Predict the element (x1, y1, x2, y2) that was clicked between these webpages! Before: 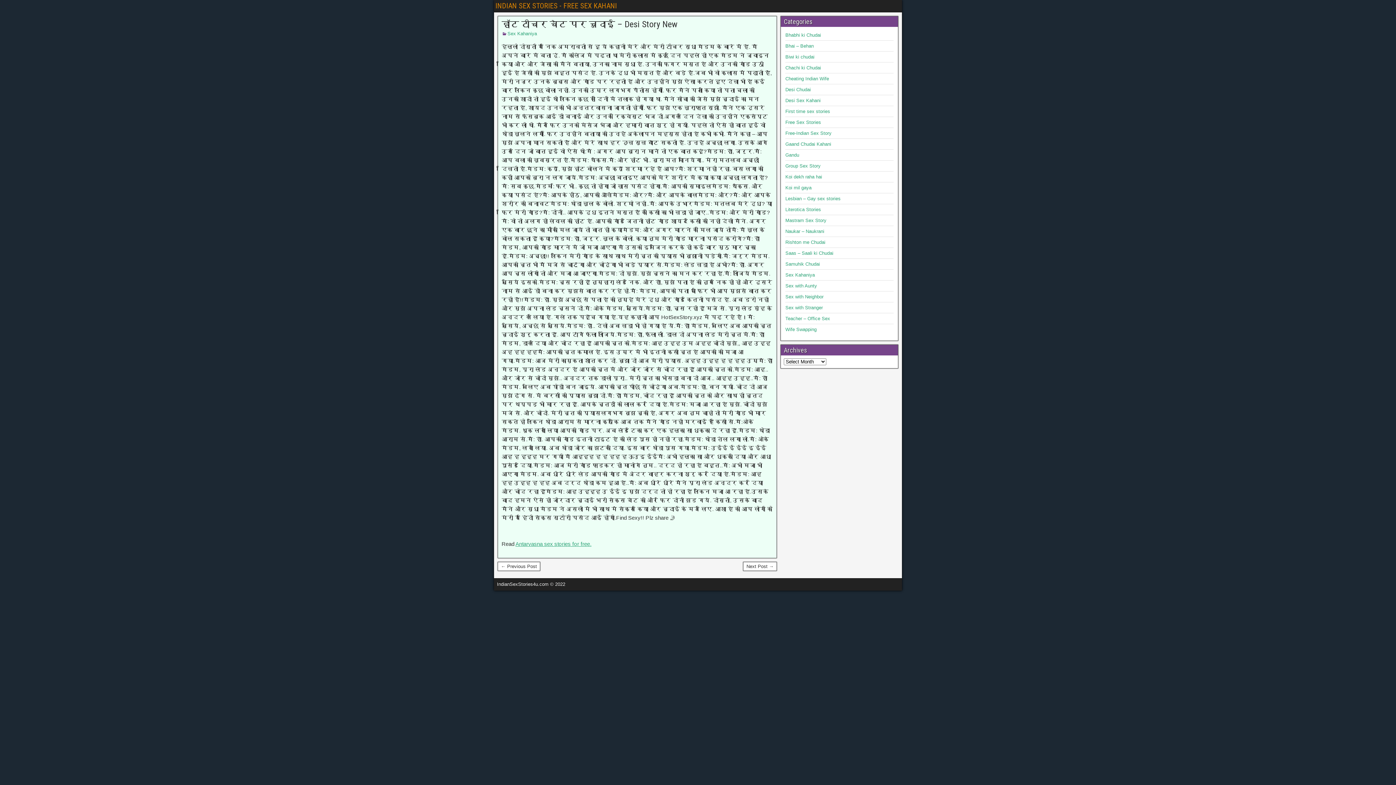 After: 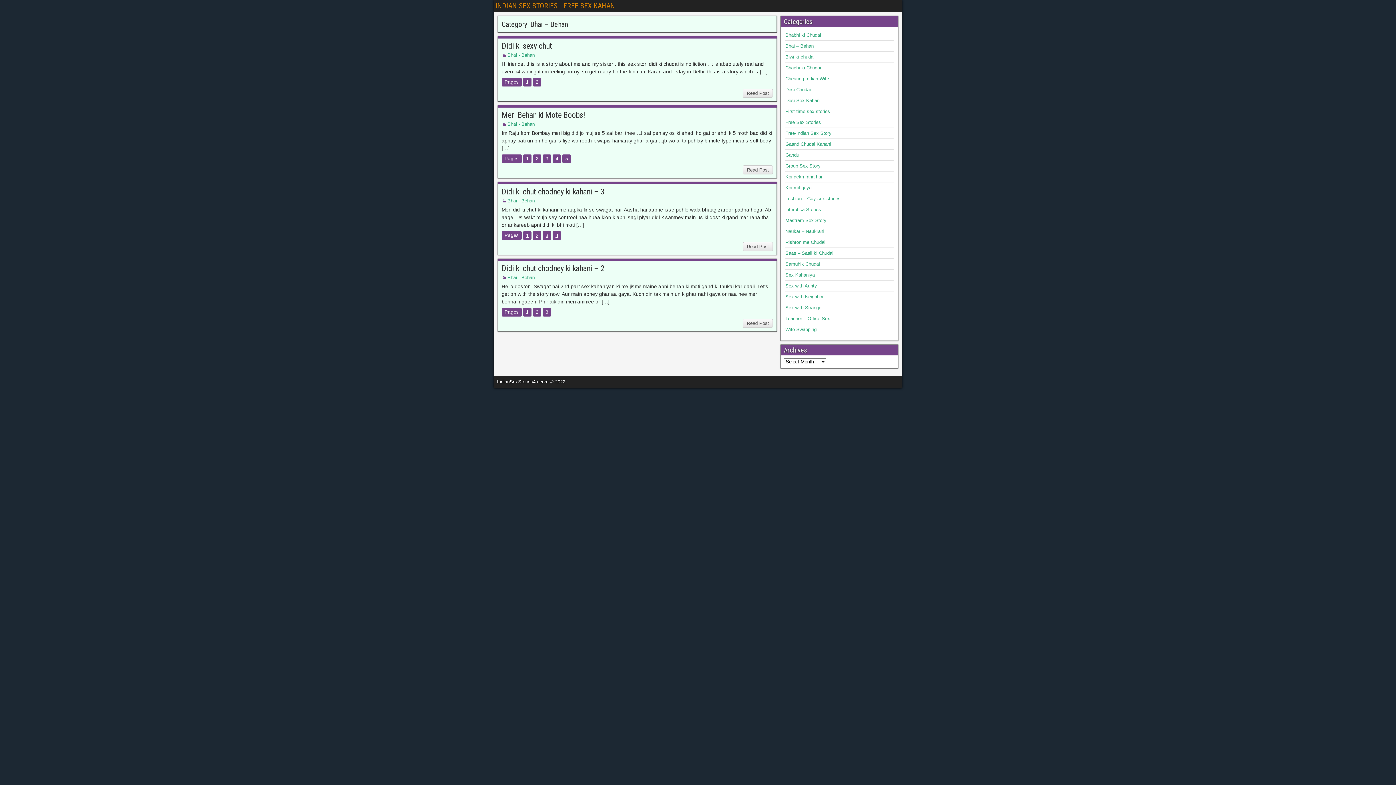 Action: label: Bhai – Behan bbox: (785, 43, 813, 48)